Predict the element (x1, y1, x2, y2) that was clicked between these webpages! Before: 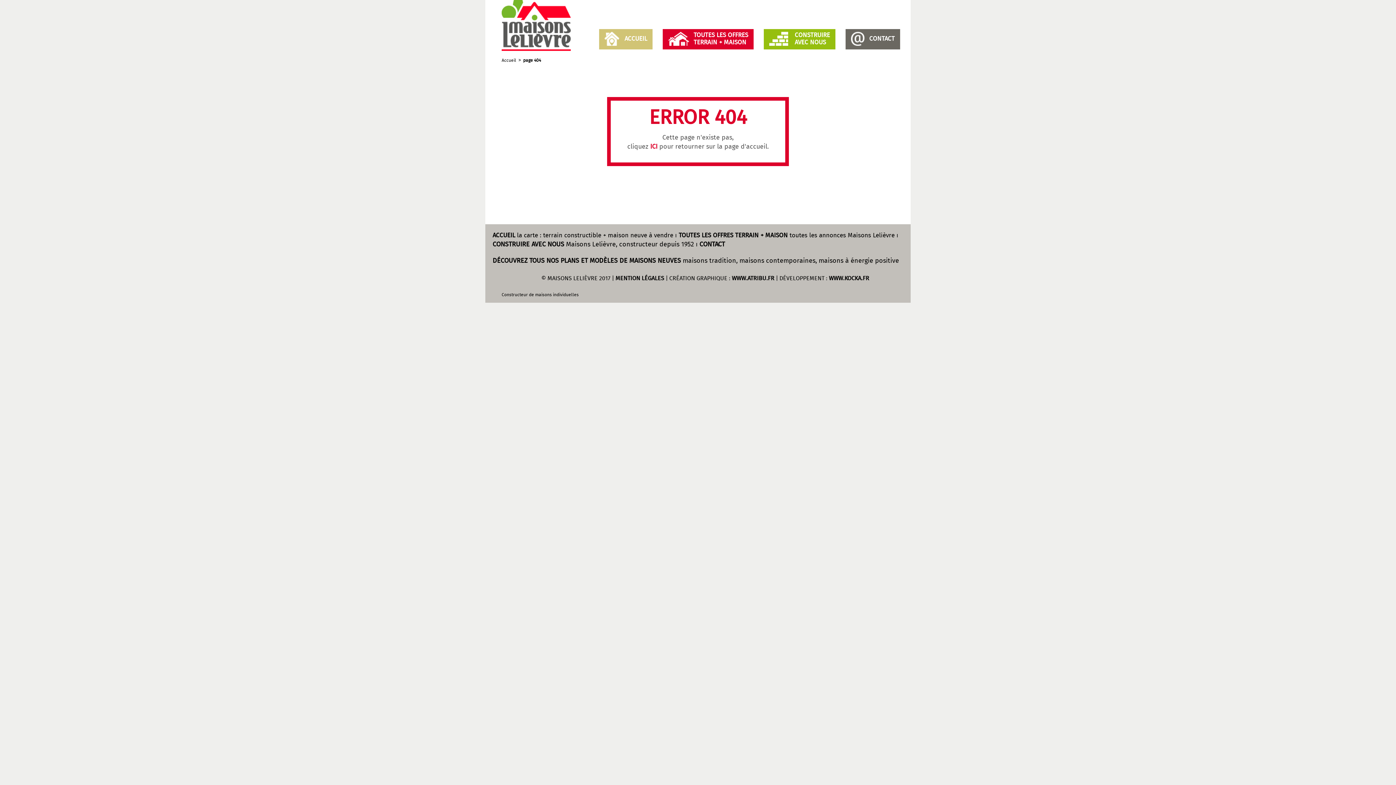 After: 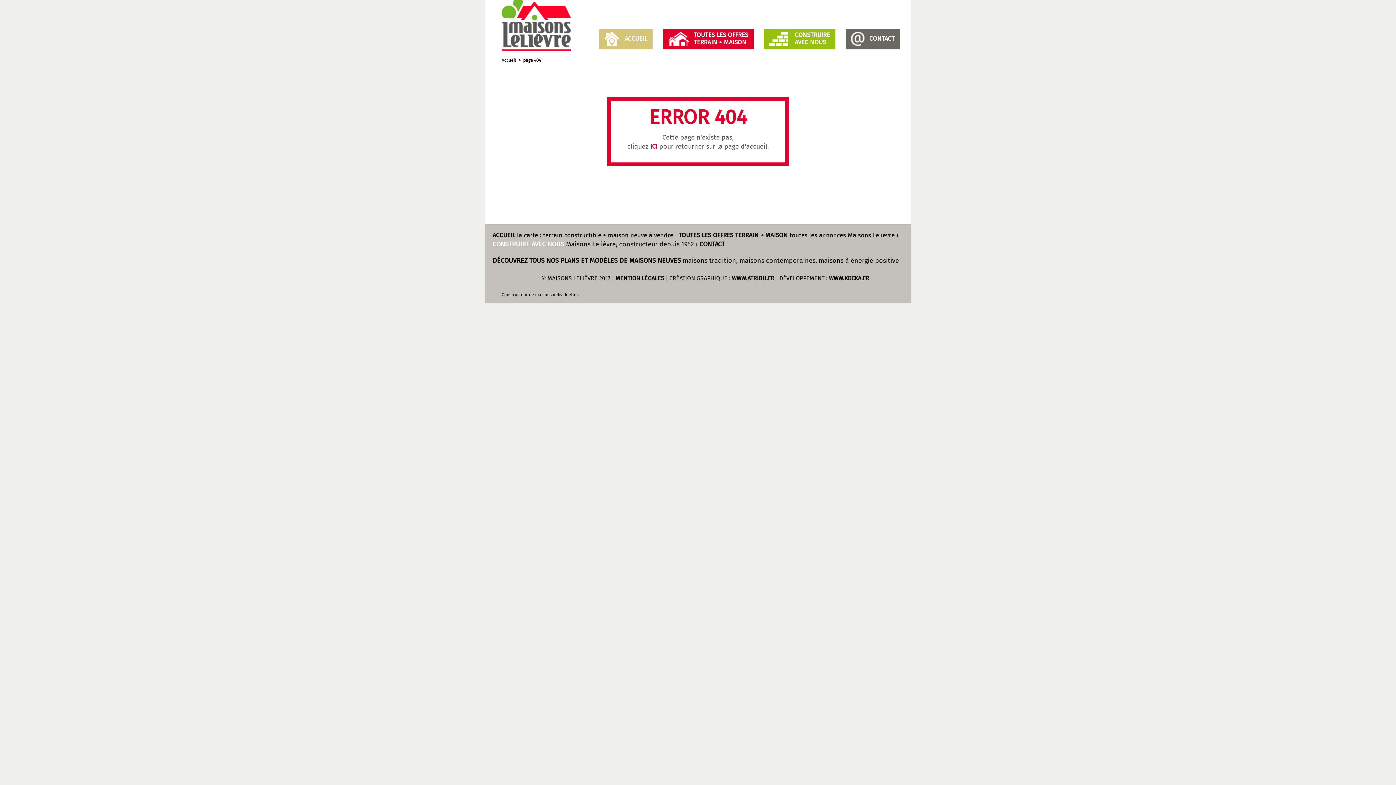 Action: label: CONSTRUIRE AVEC NOUS bbox: (492, 239, 564, 249)